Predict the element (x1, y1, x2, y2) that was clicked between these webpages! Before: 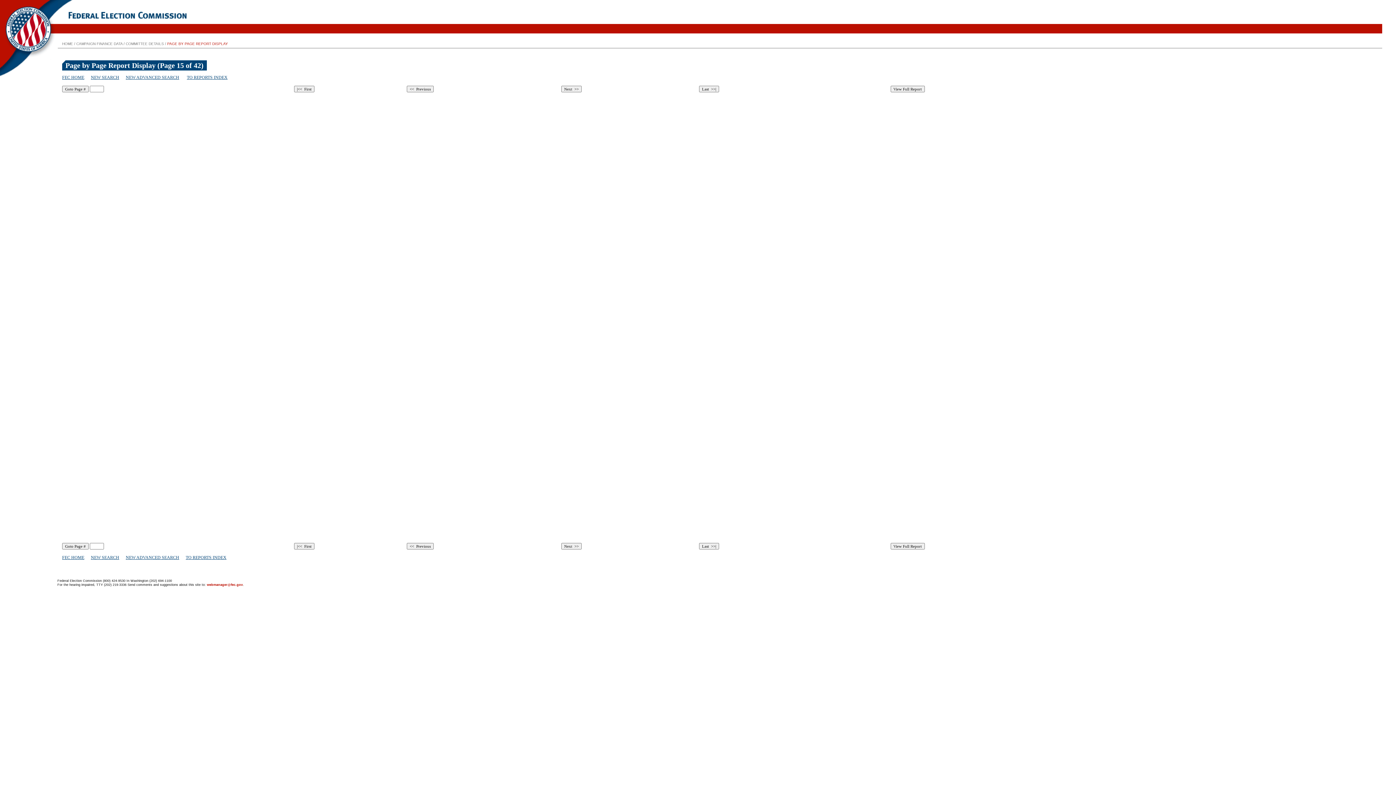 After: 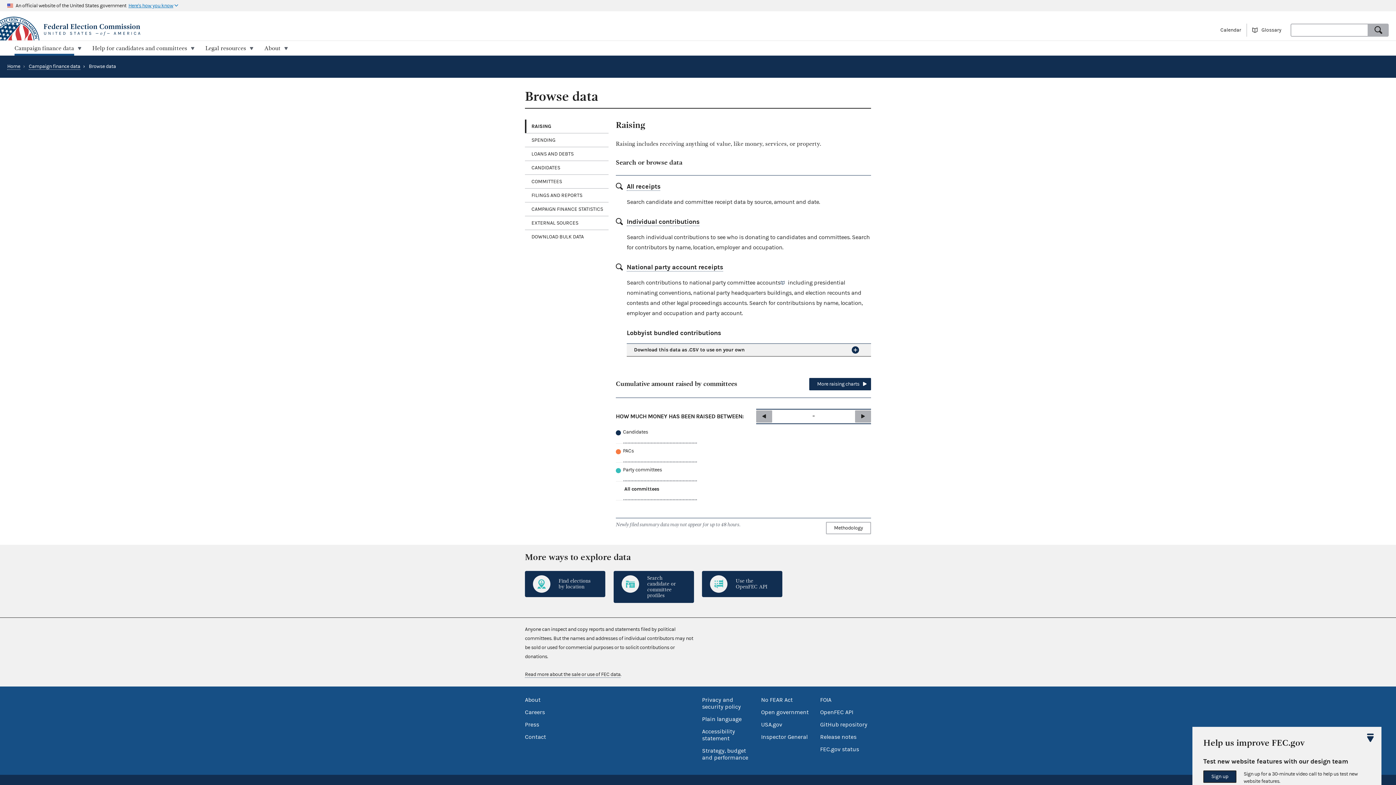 Action: label: NEW ADVANCED SEARCH bbox: (125, 555, 179, 560)